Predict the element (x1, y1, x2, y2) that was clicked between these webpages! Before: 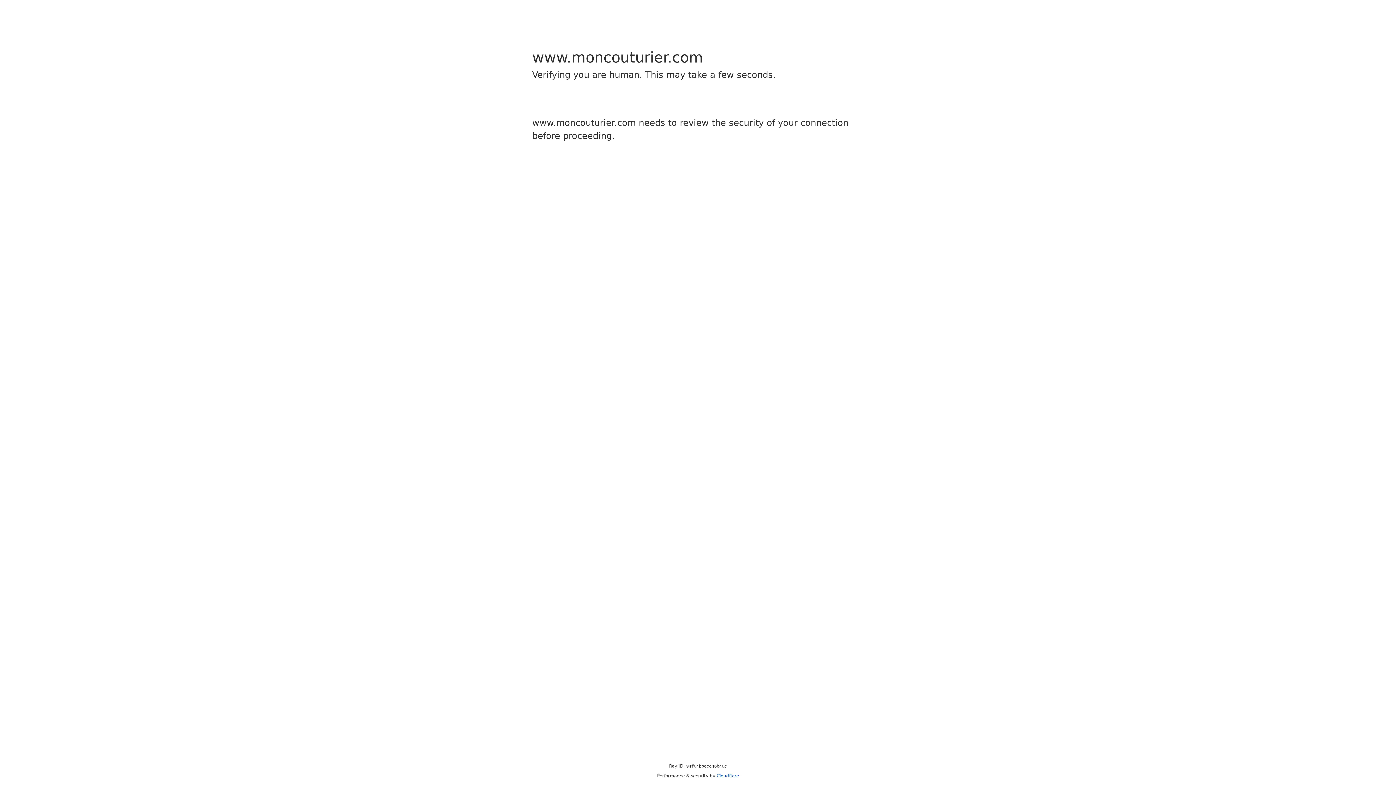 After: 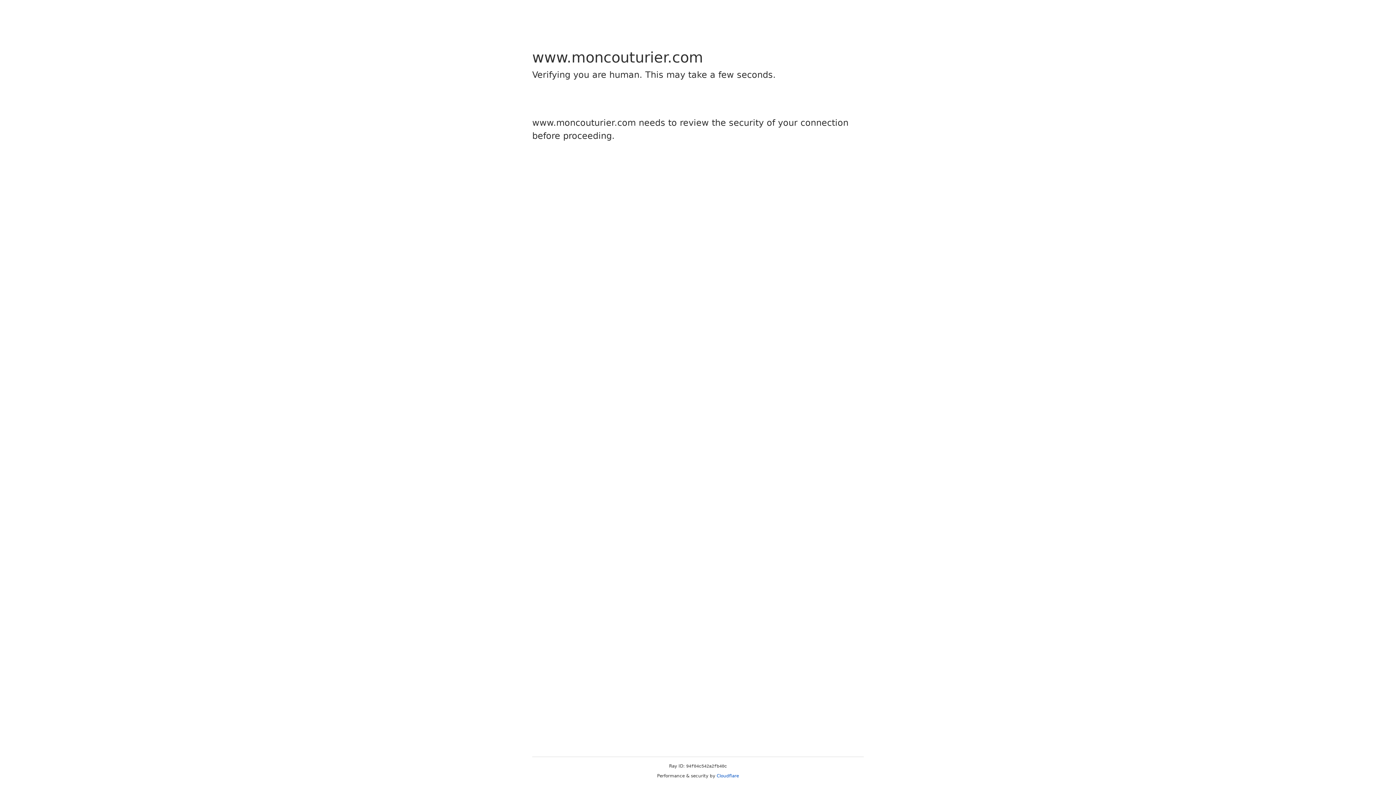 Action: label: Cloudflare bbox: (716, 773, 739, 778)